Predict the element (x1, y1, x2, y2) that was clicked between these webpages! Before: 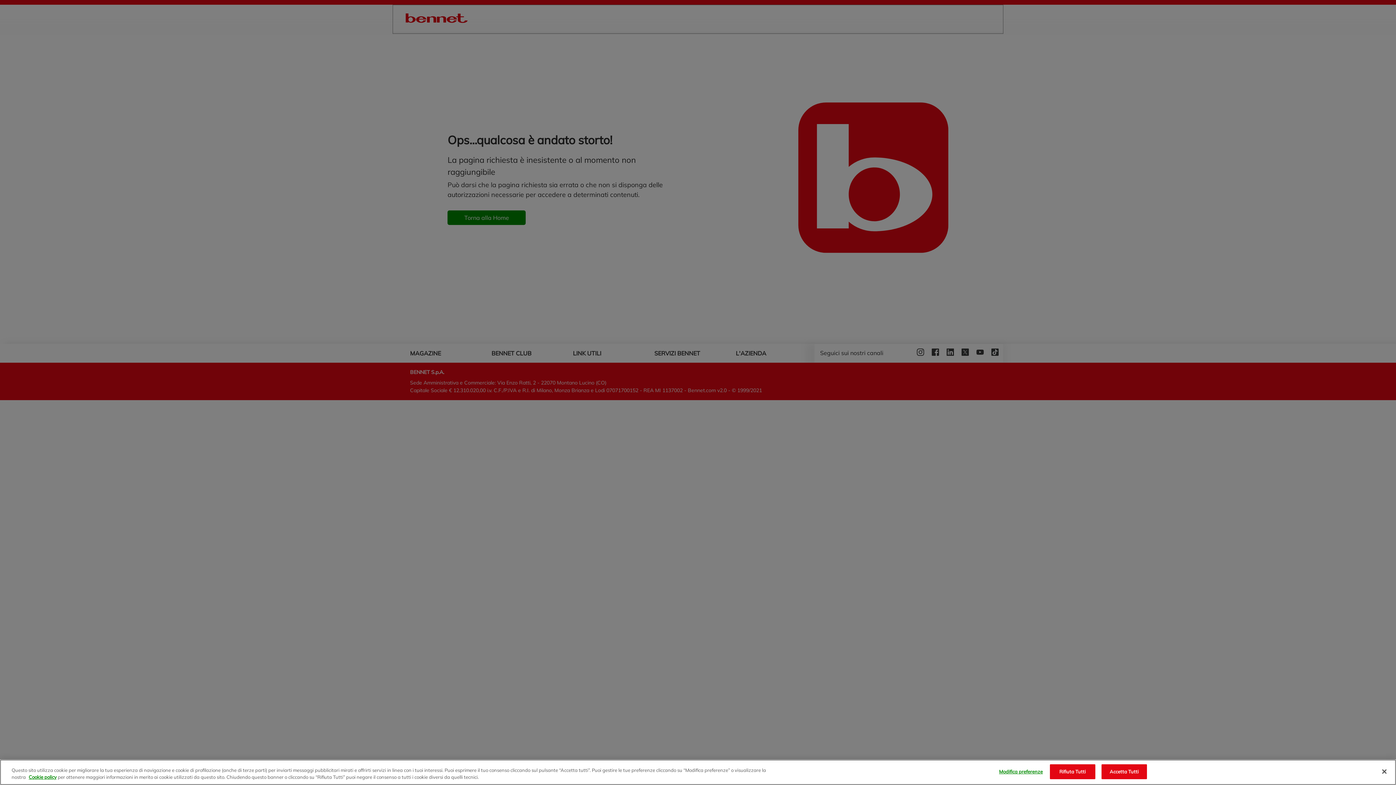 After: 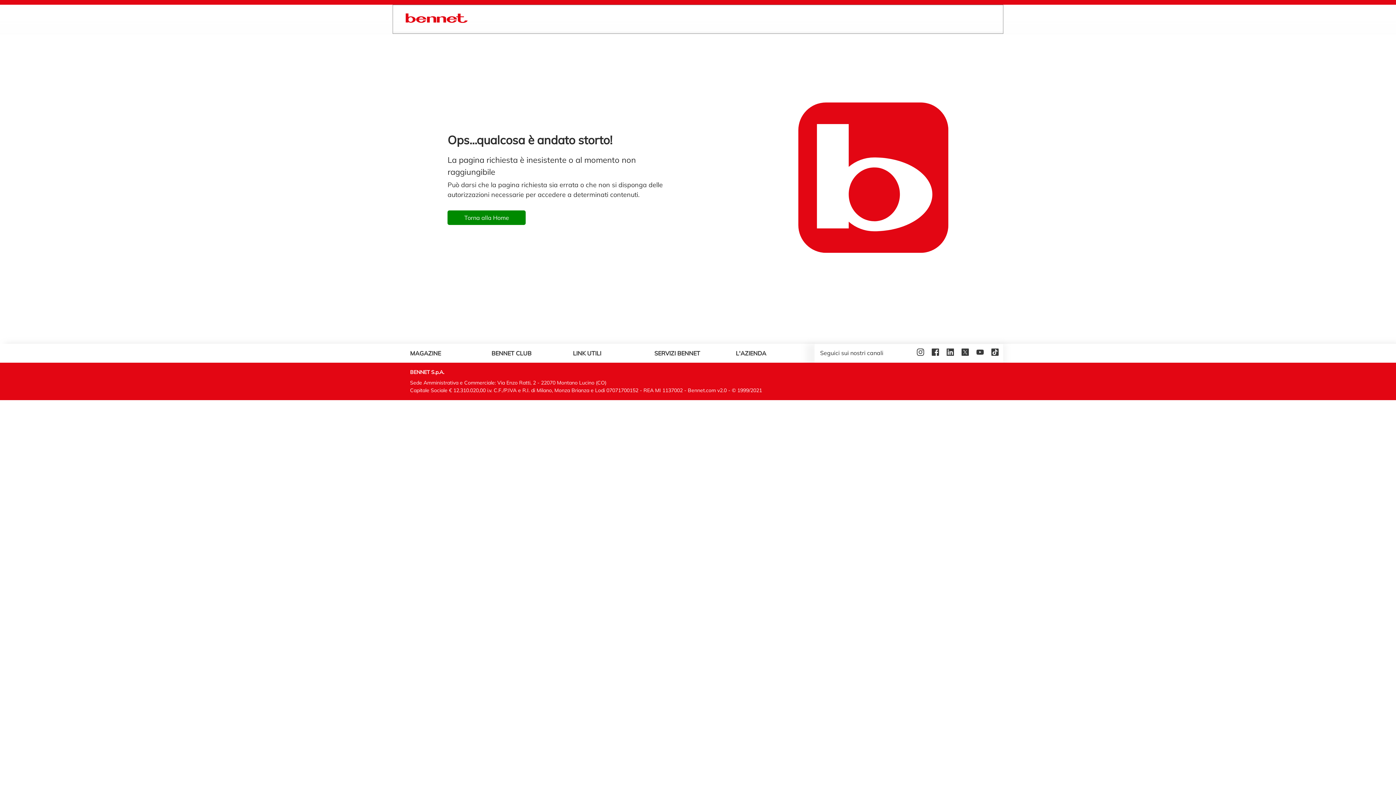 Action: bbox: (1050, 764, 1095, 779) label: Rifiuta Tutti